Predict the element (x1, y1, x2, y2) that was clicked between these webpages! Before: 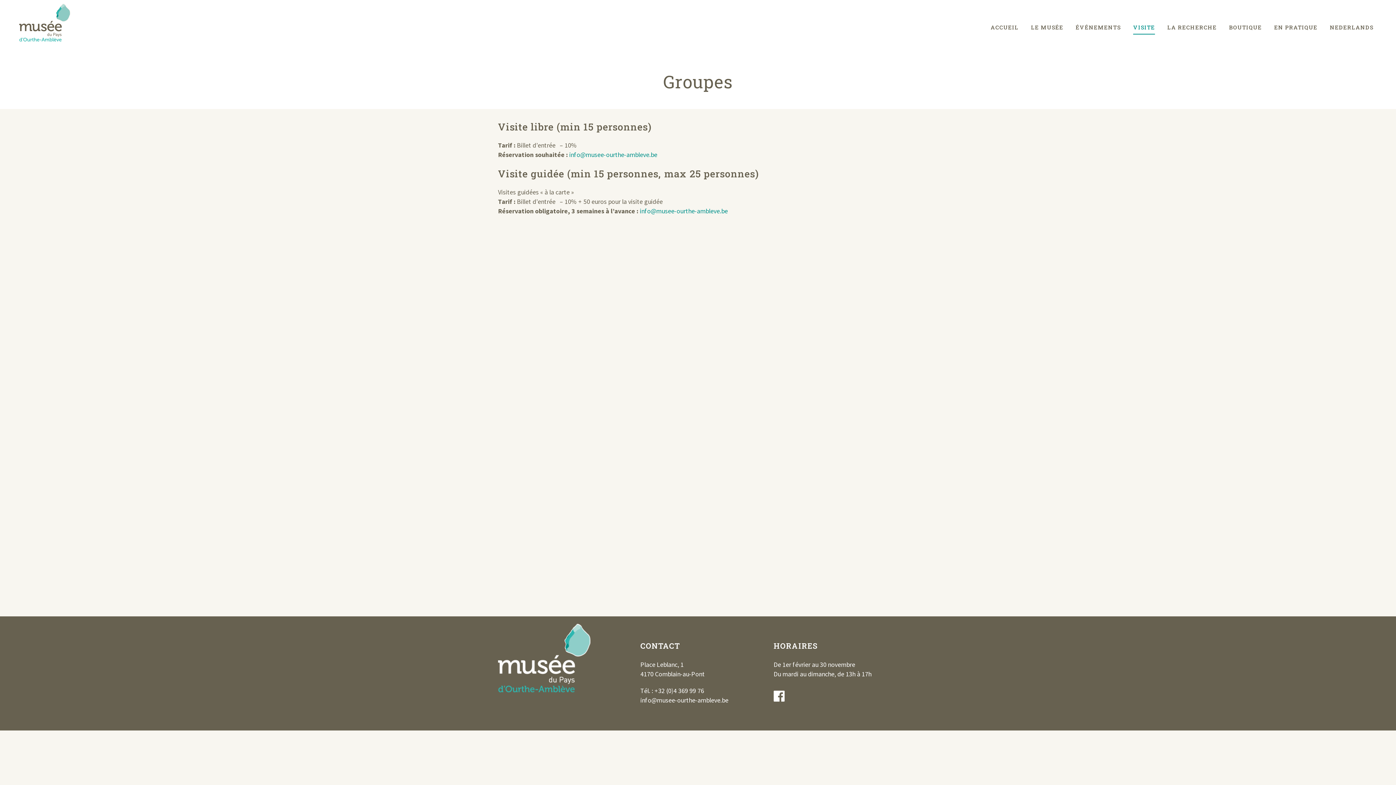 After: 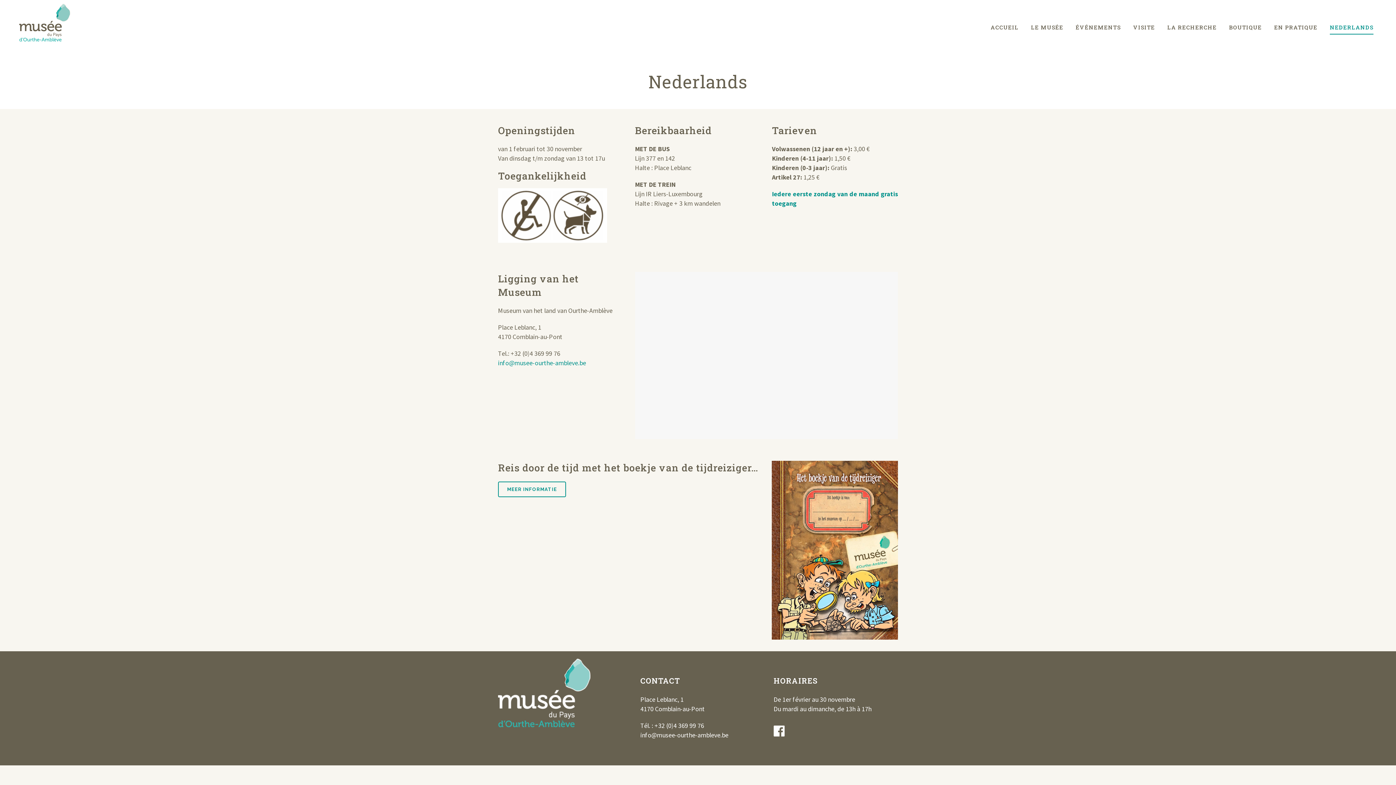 Action: bbox: (1324, 0, 1380, 54) label: NEDERLANDS